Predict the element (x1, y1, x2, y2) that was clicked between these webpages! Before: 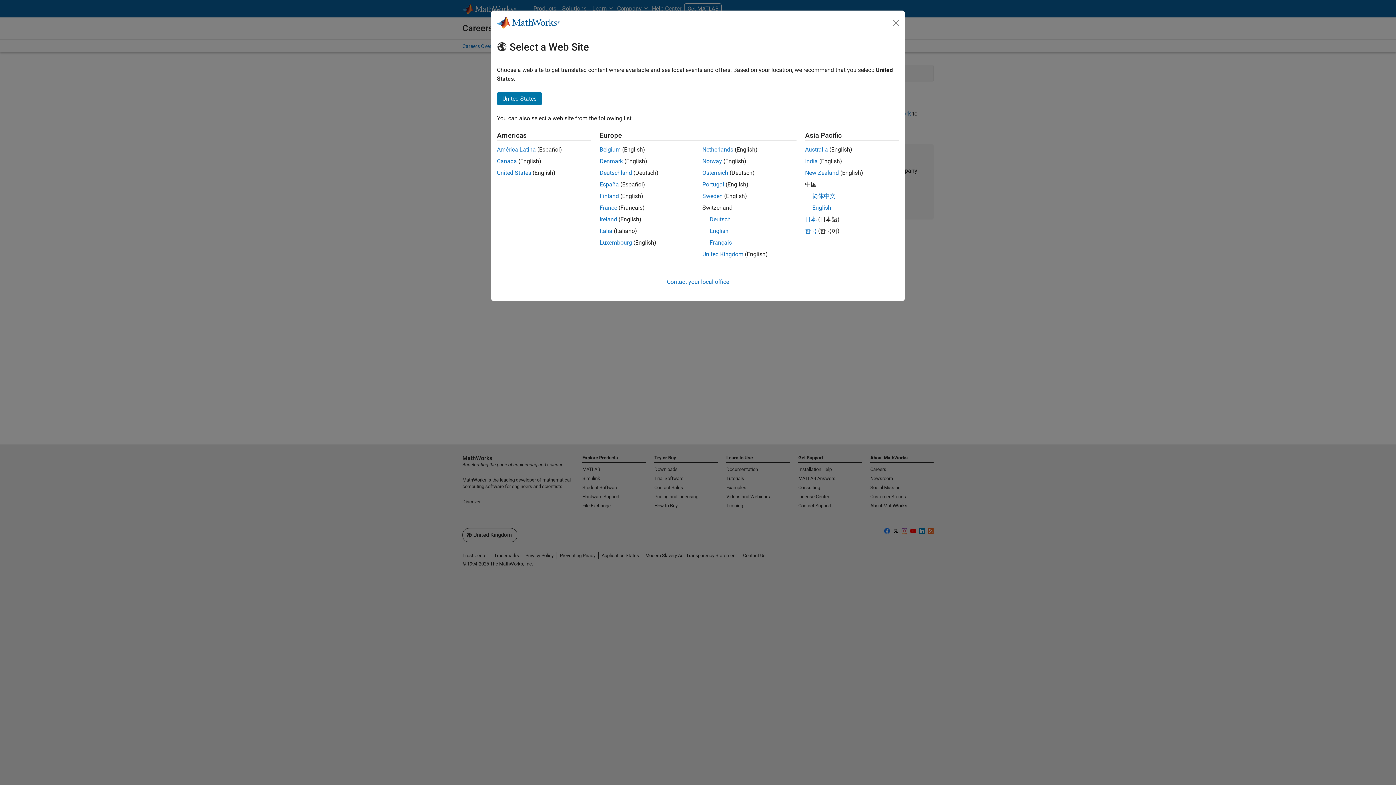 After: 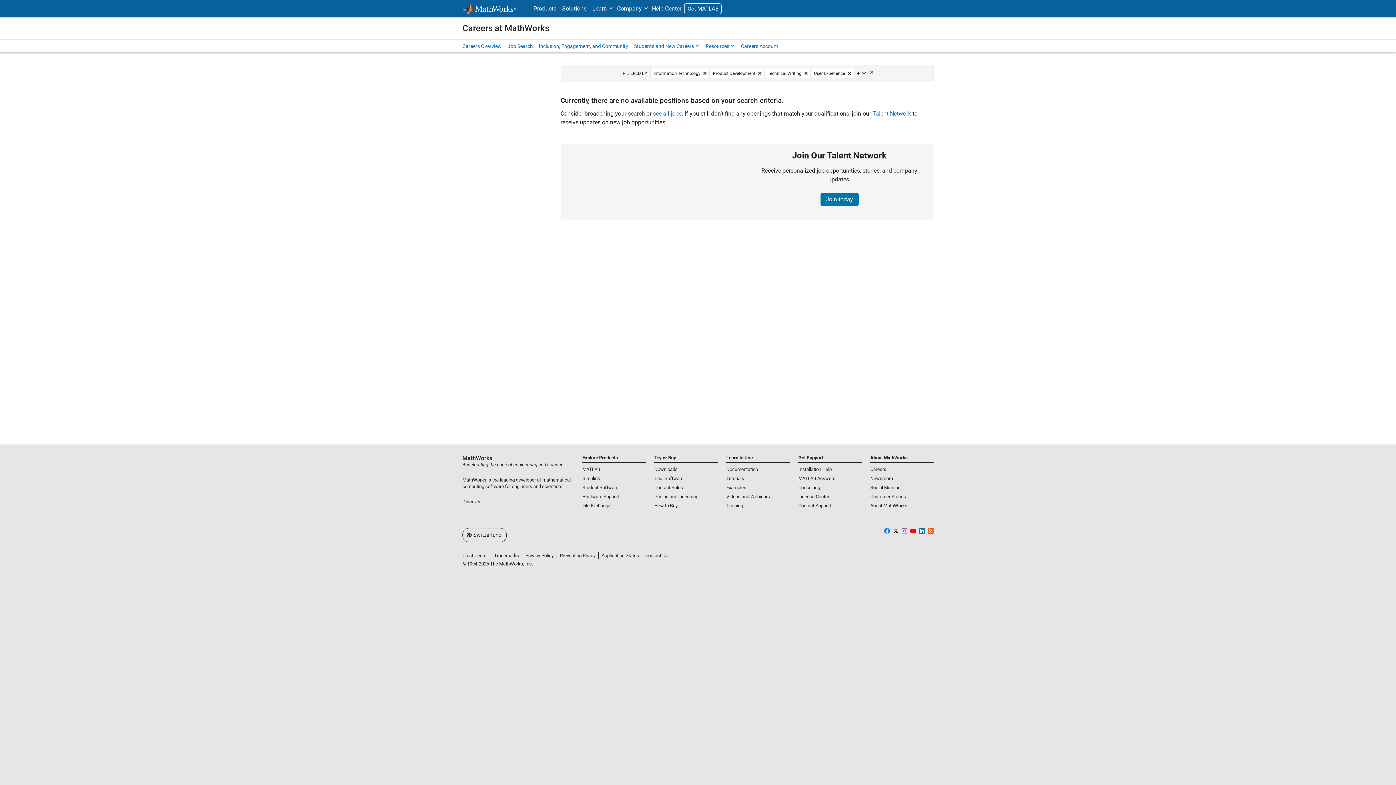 Action: bbox: (709, 227, 728, 234) label: English